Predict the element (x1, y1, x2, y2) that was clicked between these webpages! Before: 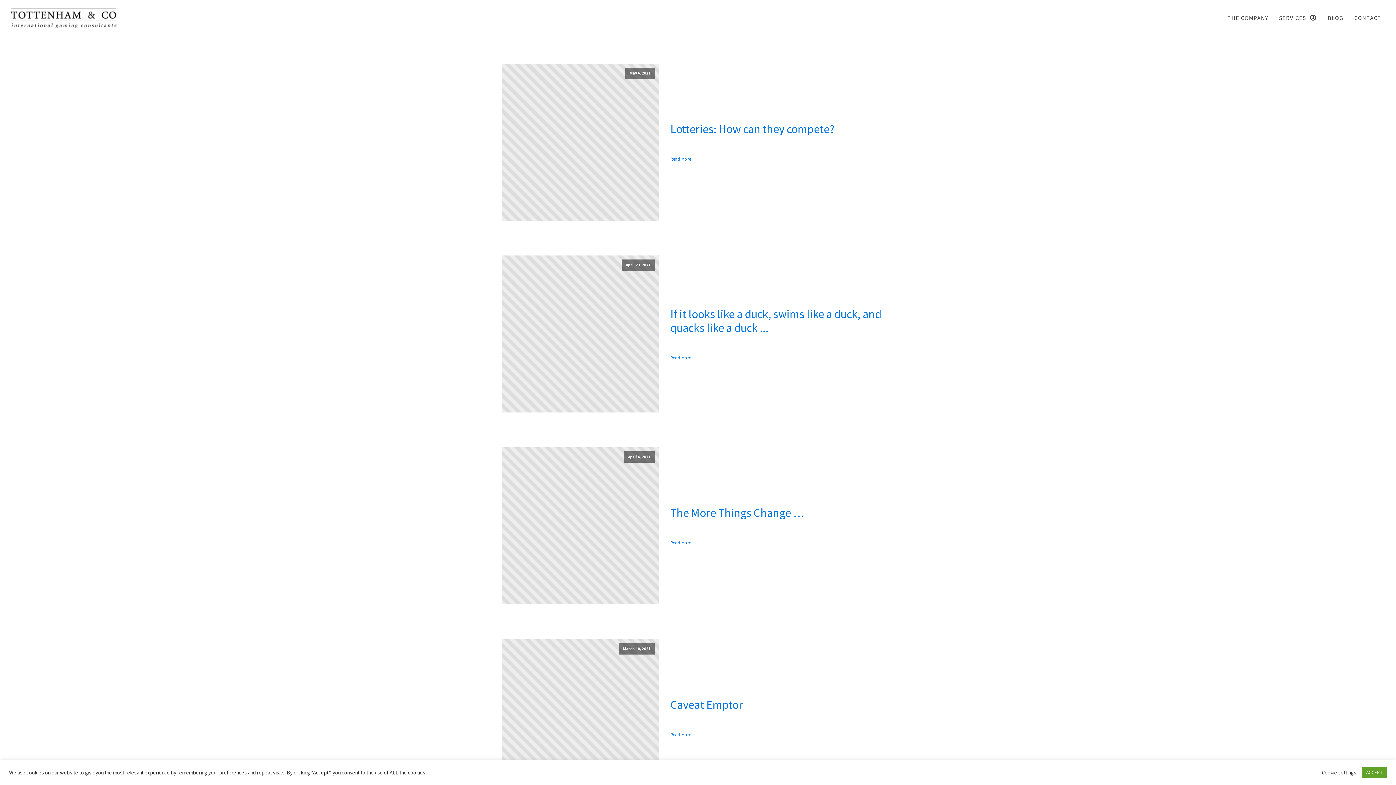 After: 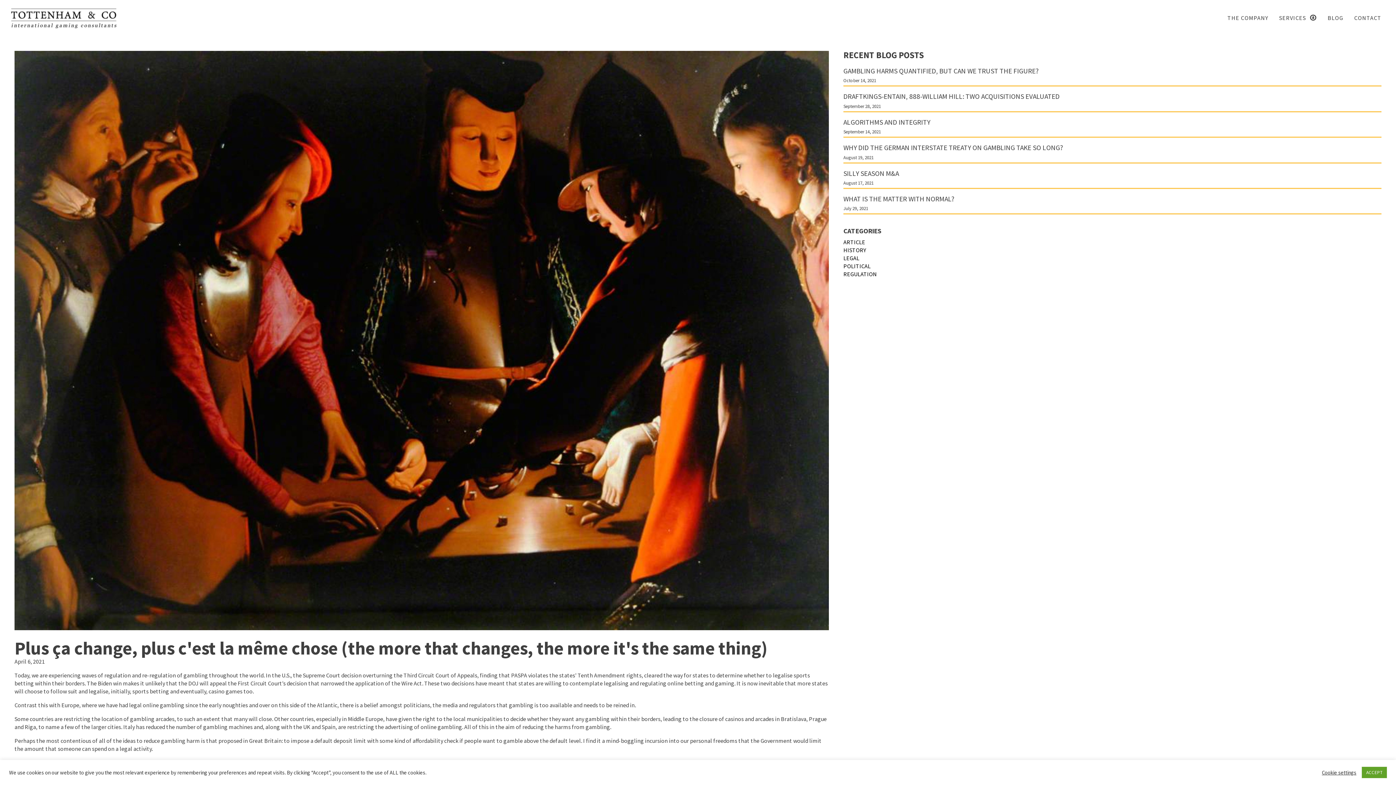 Action: bbox: (501, 447, 658, 604) label: April 6, 2021